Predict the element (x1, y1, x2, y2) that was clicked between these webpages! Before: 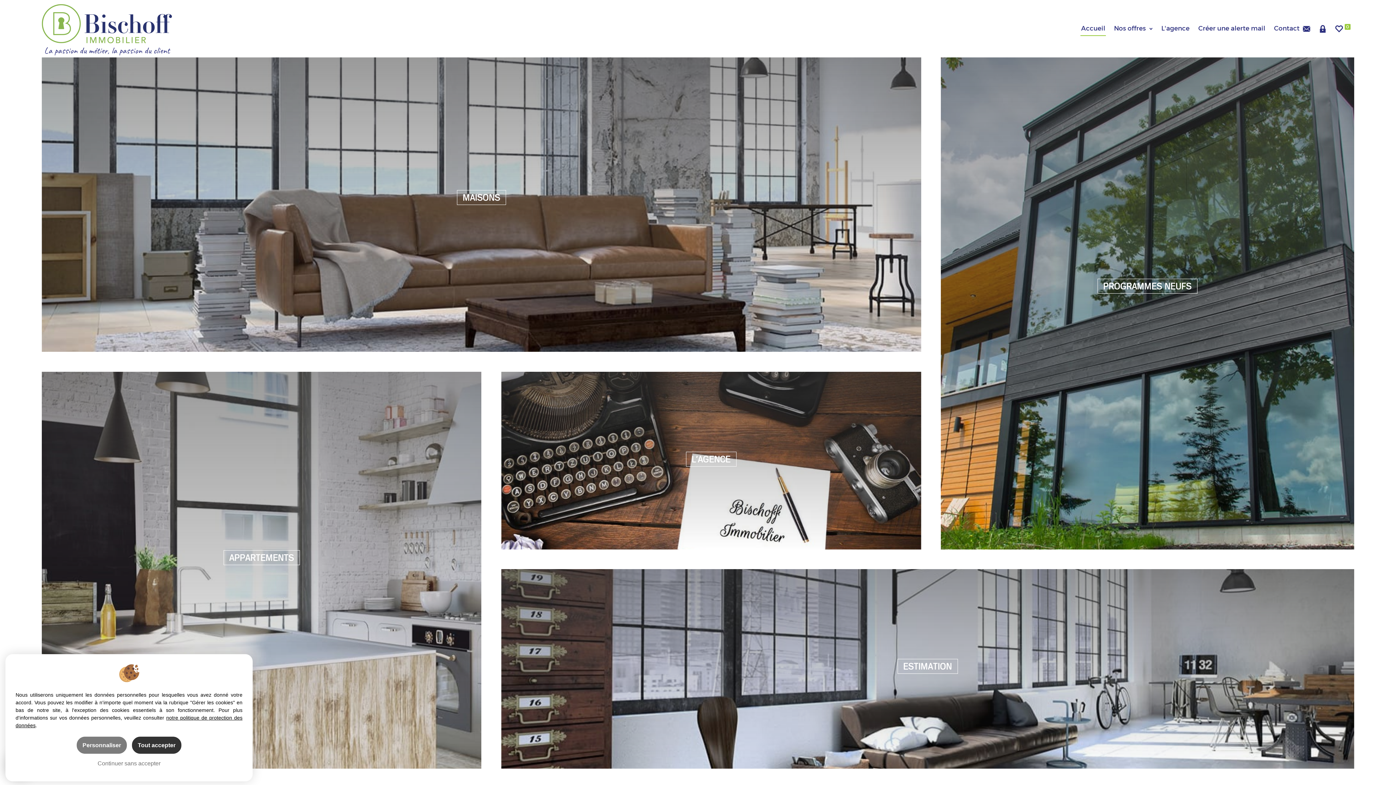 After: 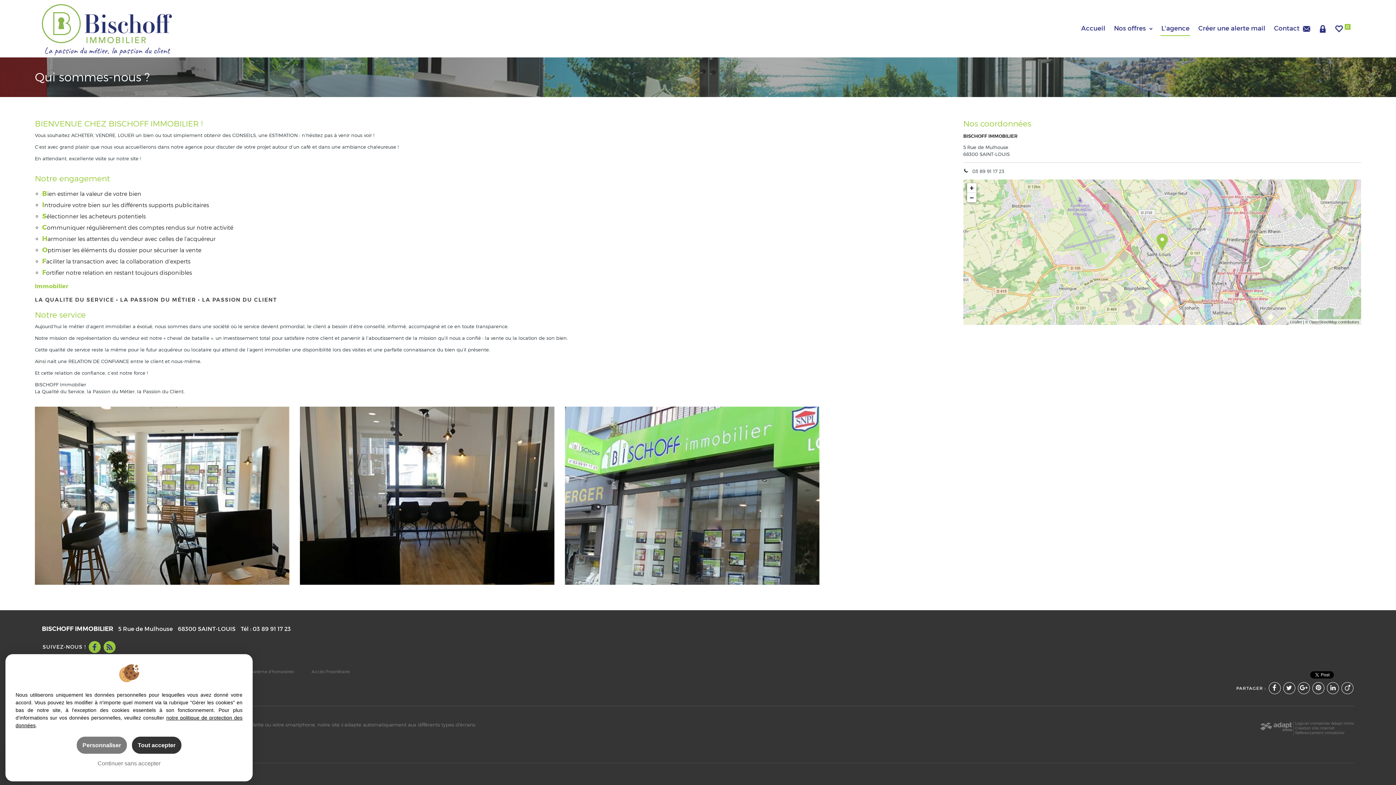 Action: bbox: (501, 371, 921, 549) label: L'AGENCE